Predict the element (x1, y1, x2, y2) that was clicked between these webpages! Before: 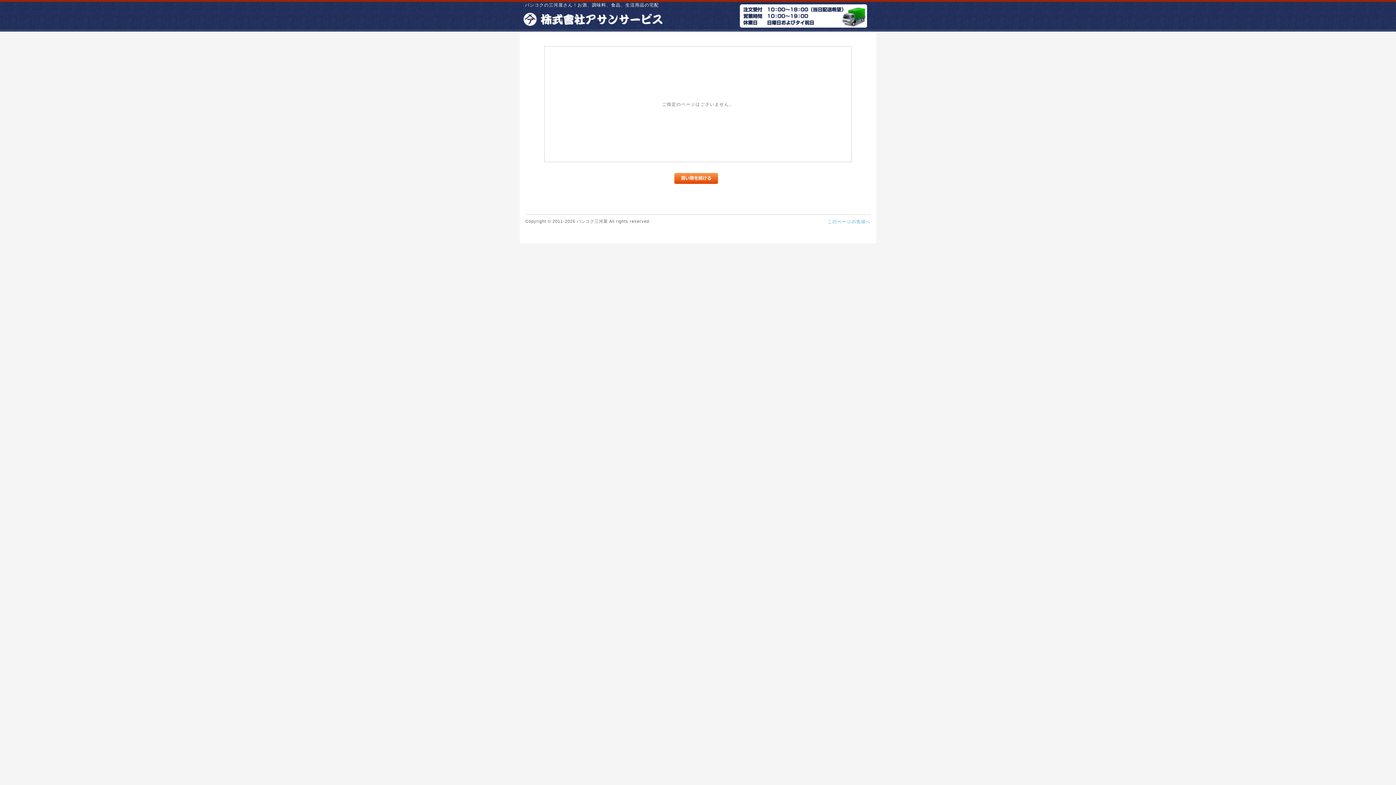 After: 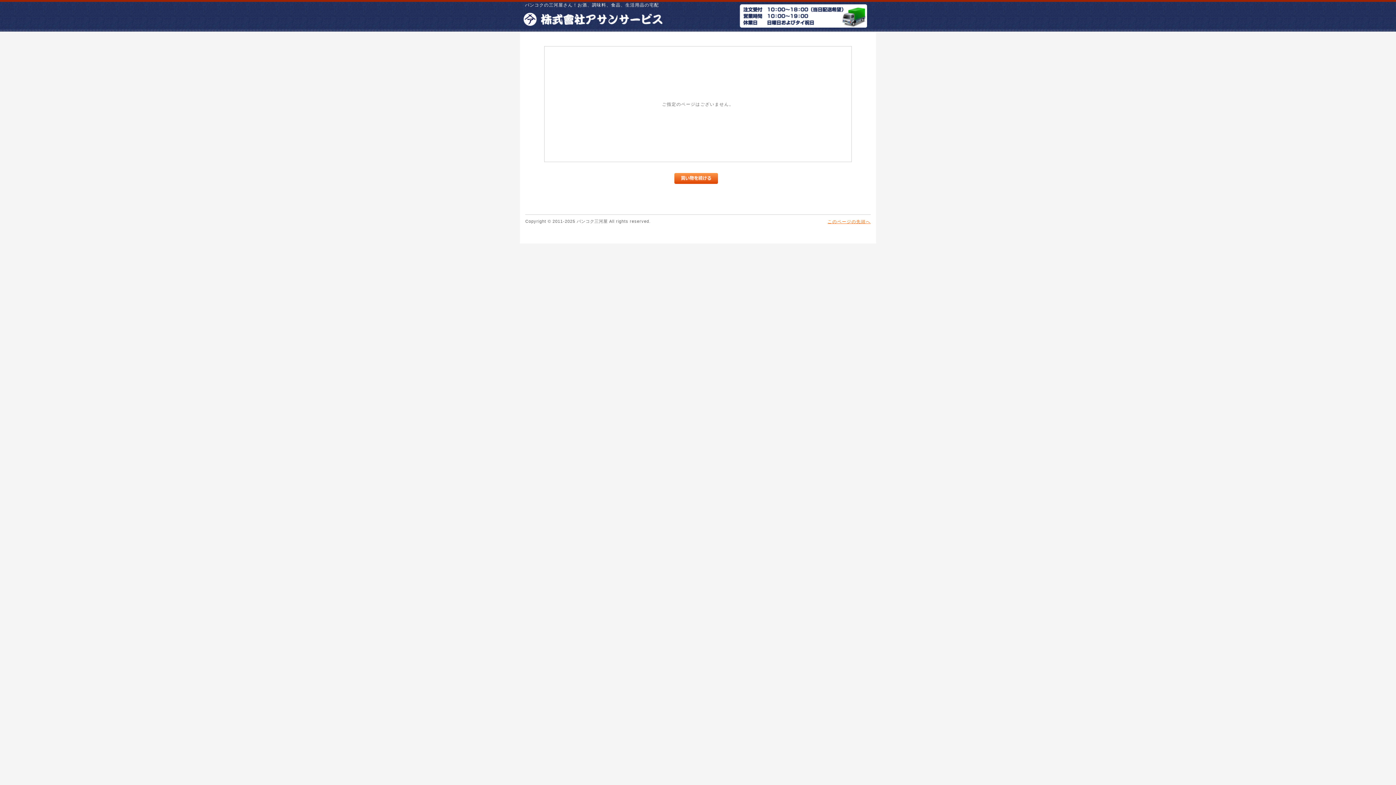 Action: bbox: (827, 219, 870, 224) label: このページの先頭へ